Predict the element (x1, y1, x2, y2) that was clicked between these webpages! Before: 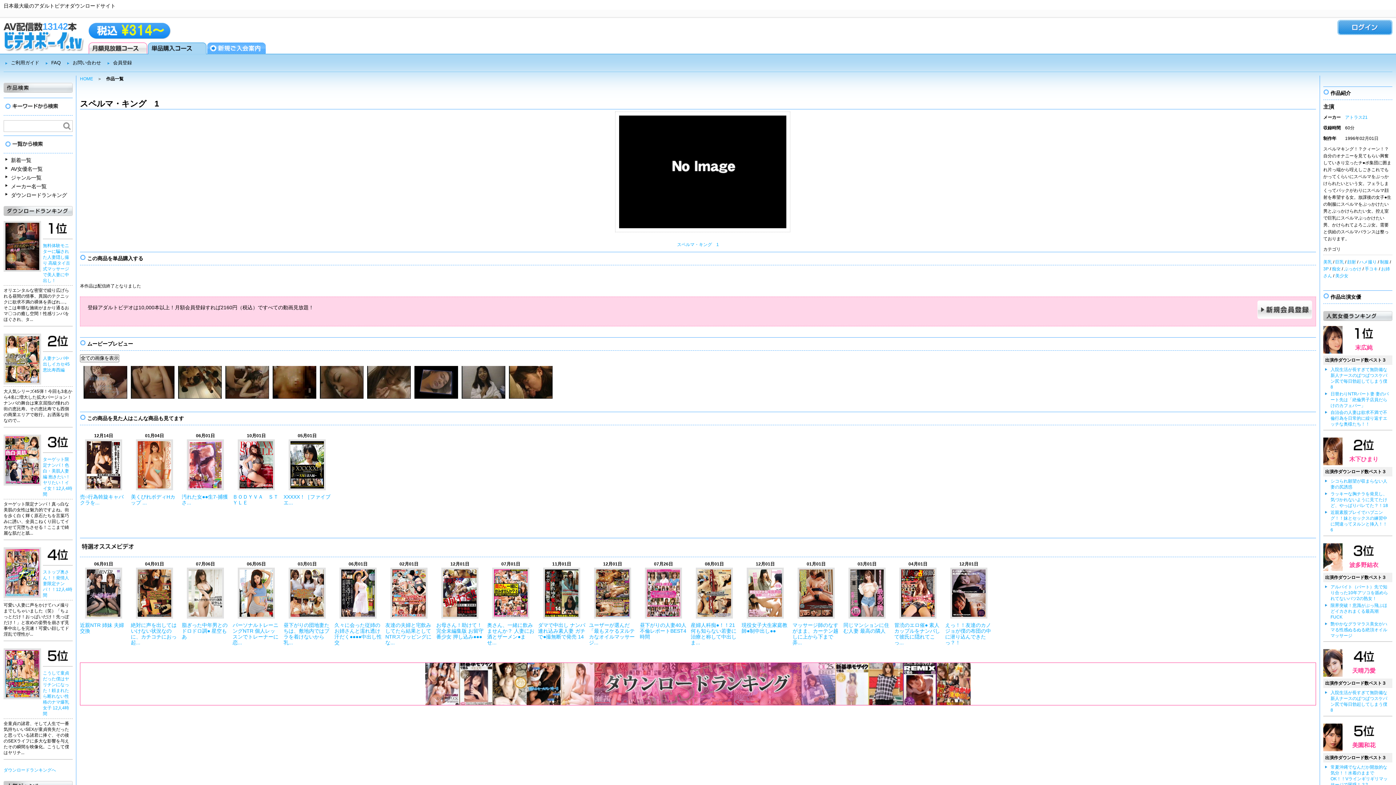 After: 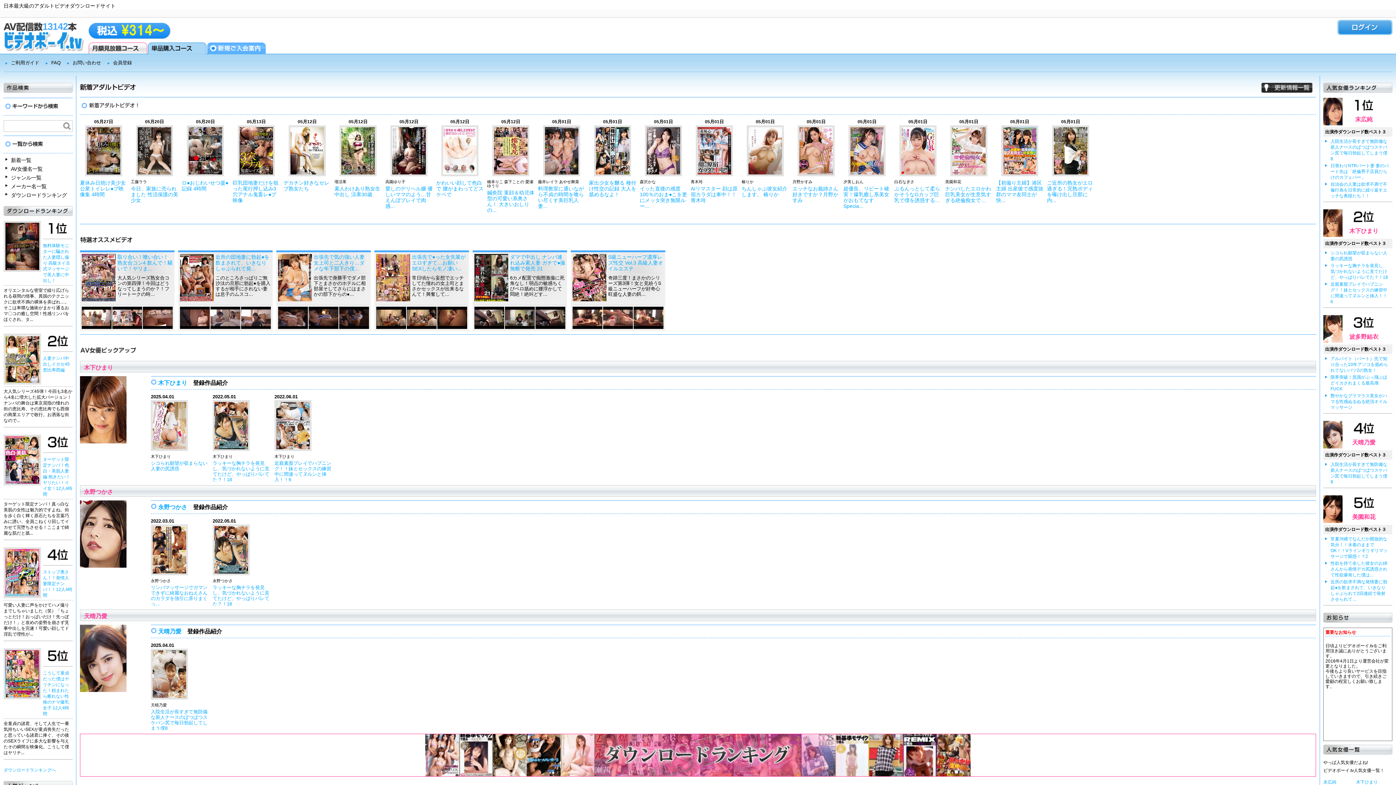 Action: bbox: (3, 49, 84, 54)